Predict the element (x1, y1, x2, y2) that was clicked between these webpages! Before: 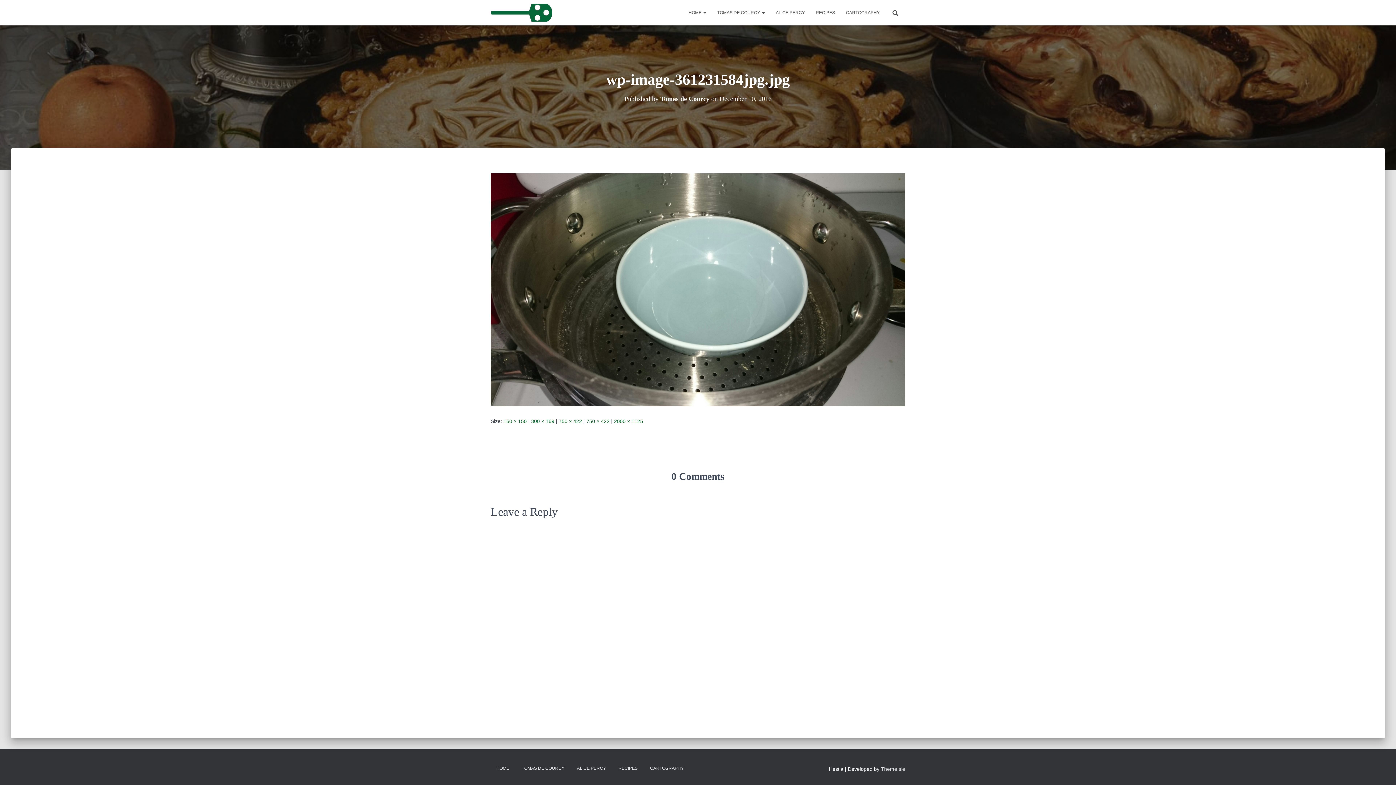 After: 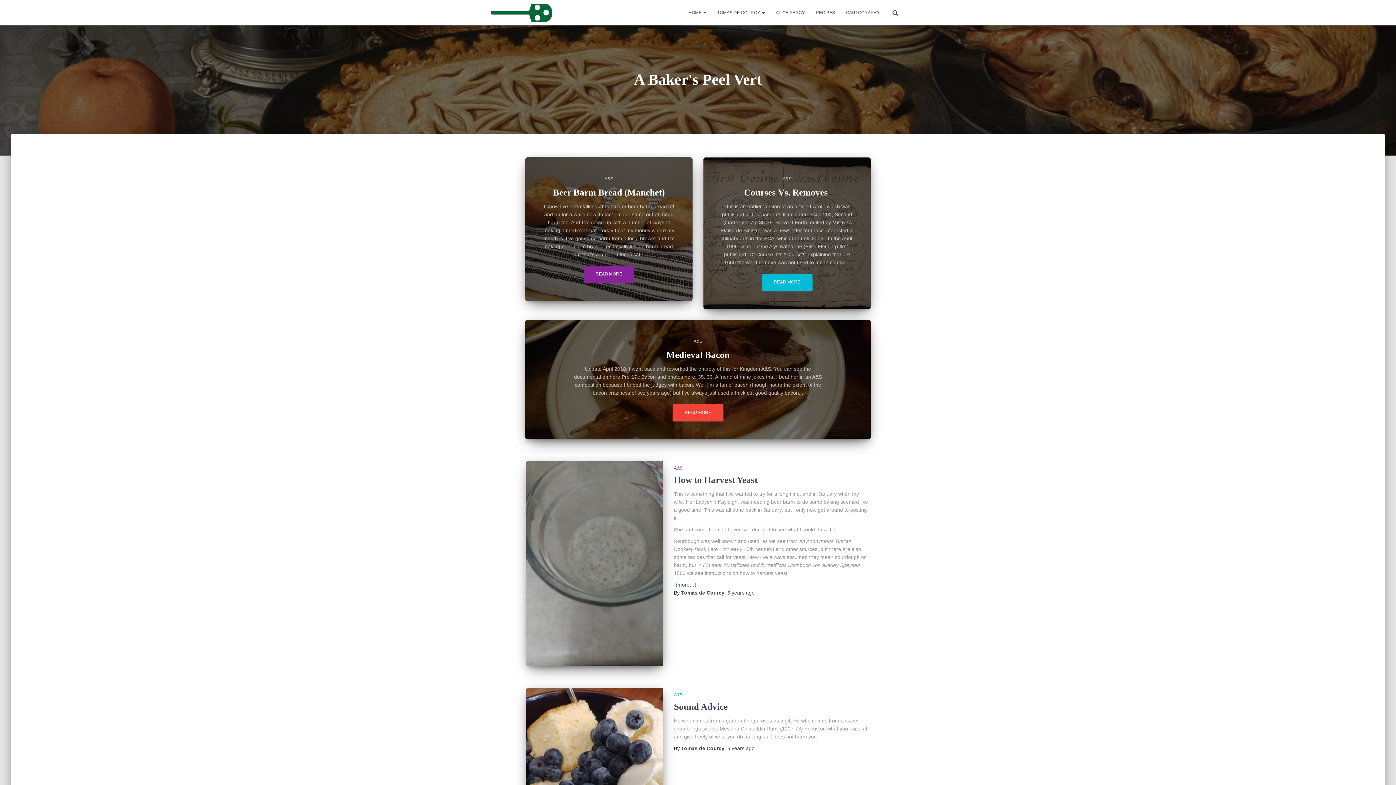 Action: label: HOME  bbox: (683, 3, 712, 21)